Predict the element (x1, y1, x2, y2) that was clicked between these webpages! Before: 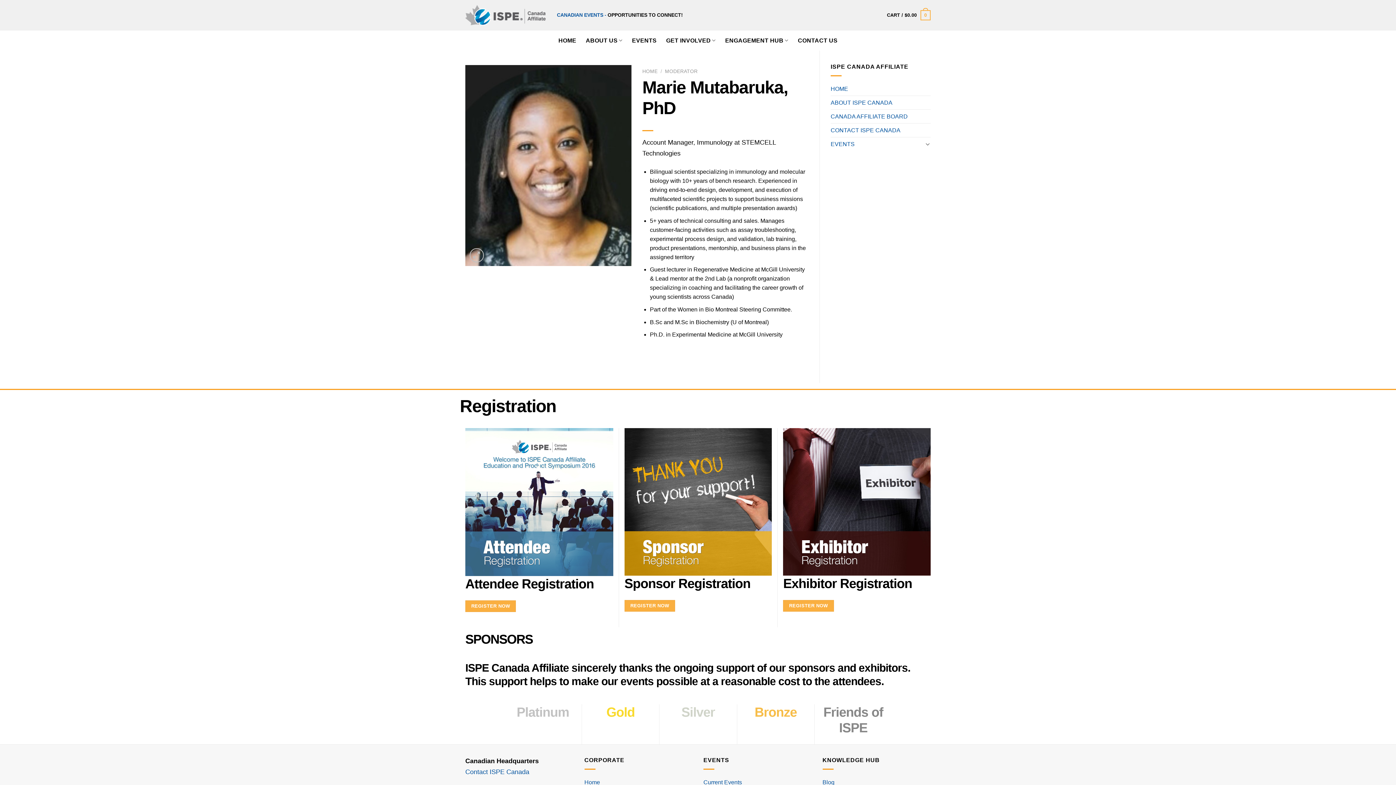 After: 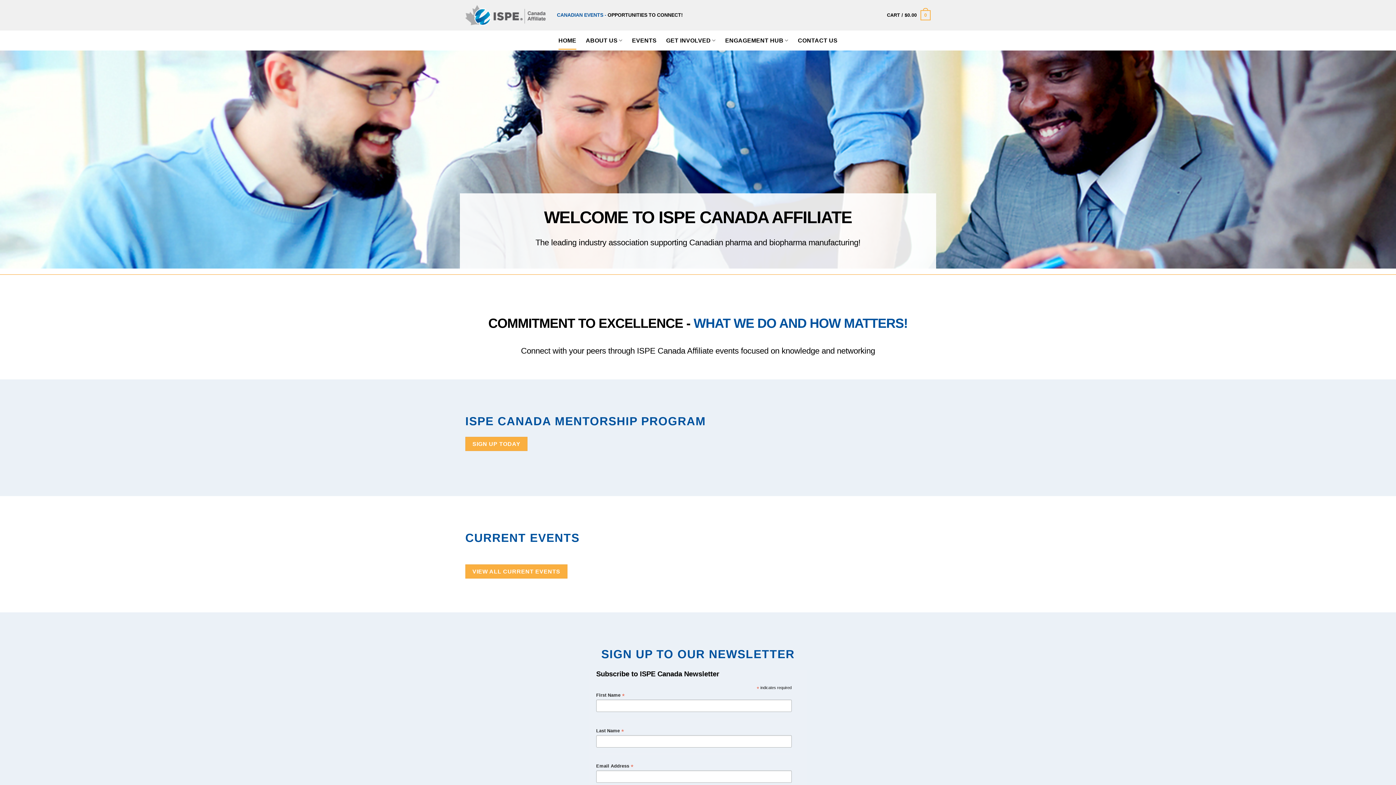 Action: bbox: (465, 5, 546, 25)